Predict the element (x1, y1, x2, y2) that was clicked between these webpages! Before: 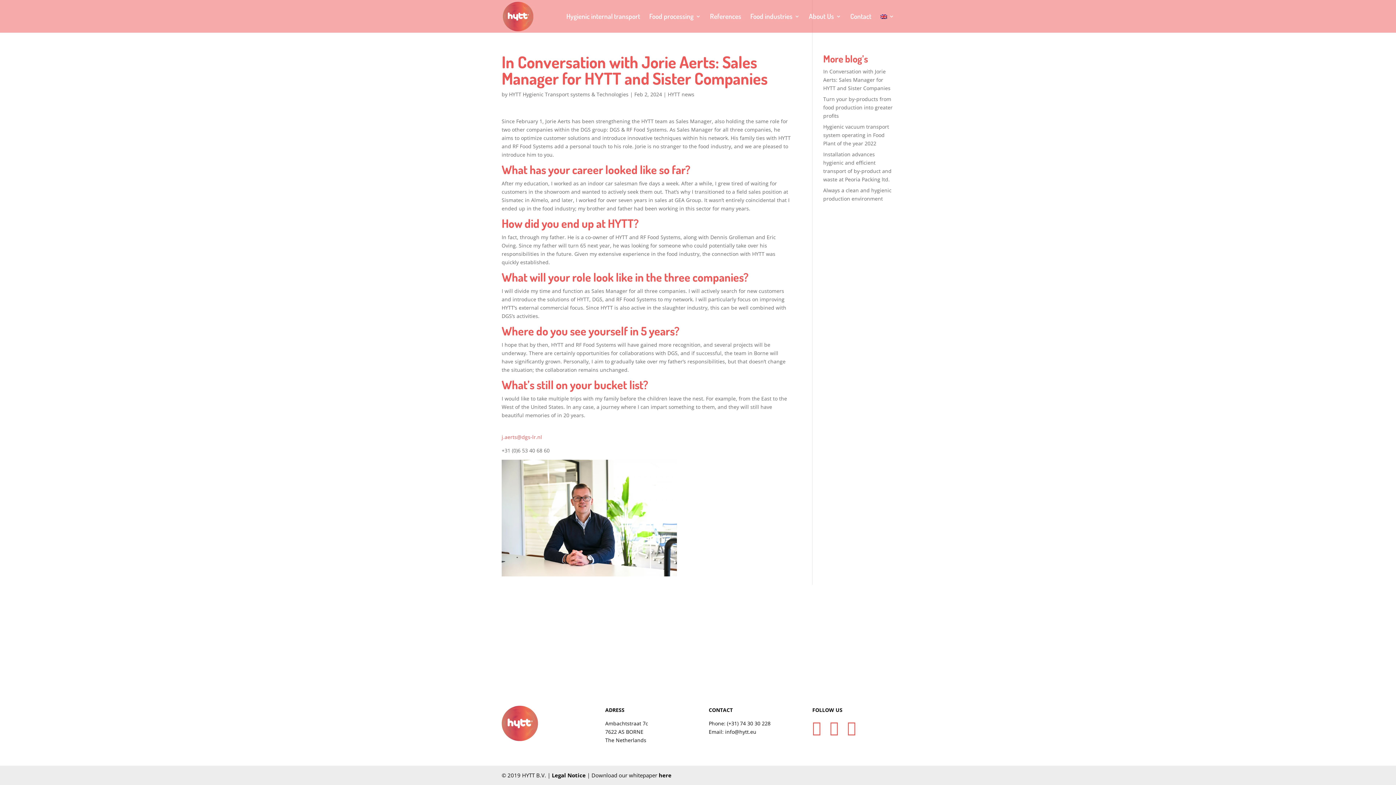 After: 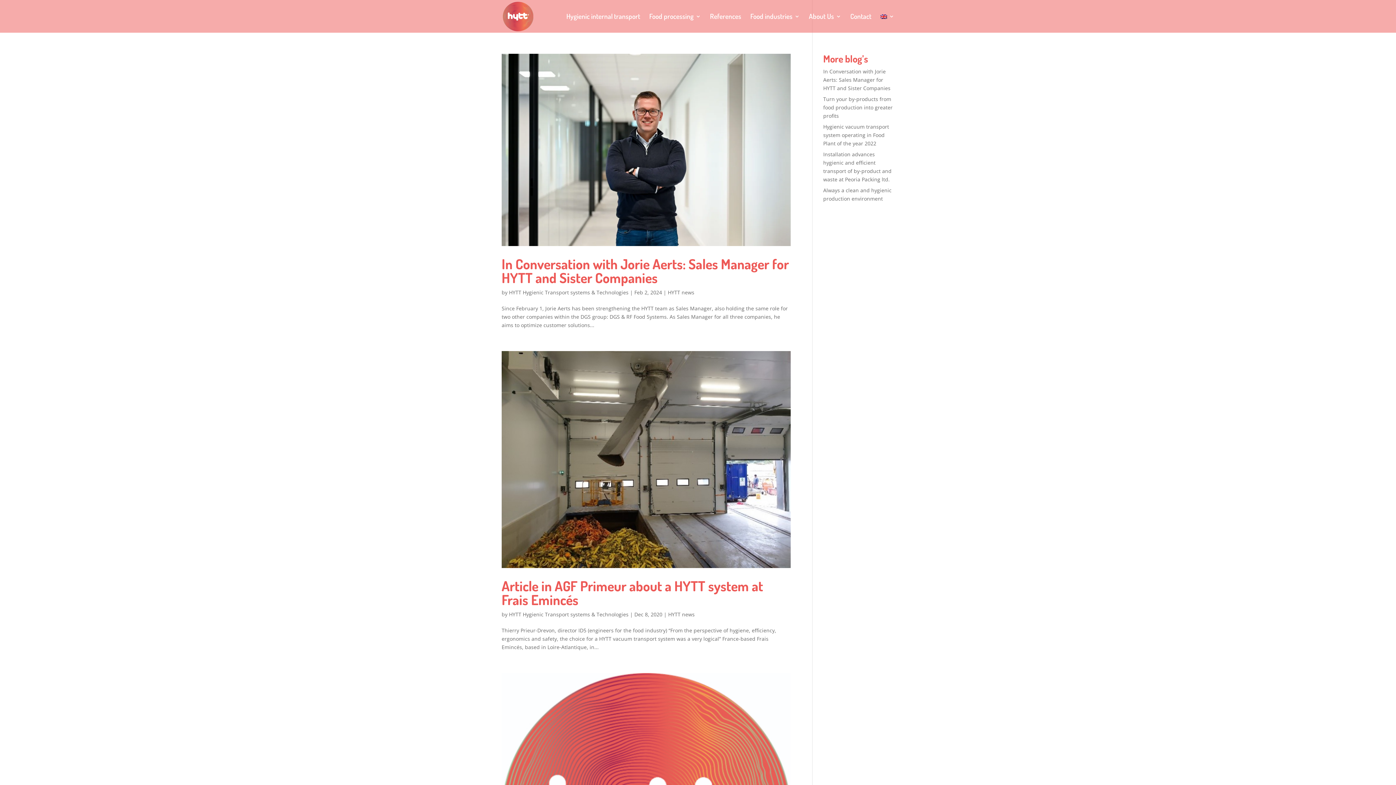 Action: bbox: (668, 90, 694, 97) label: HYTT news